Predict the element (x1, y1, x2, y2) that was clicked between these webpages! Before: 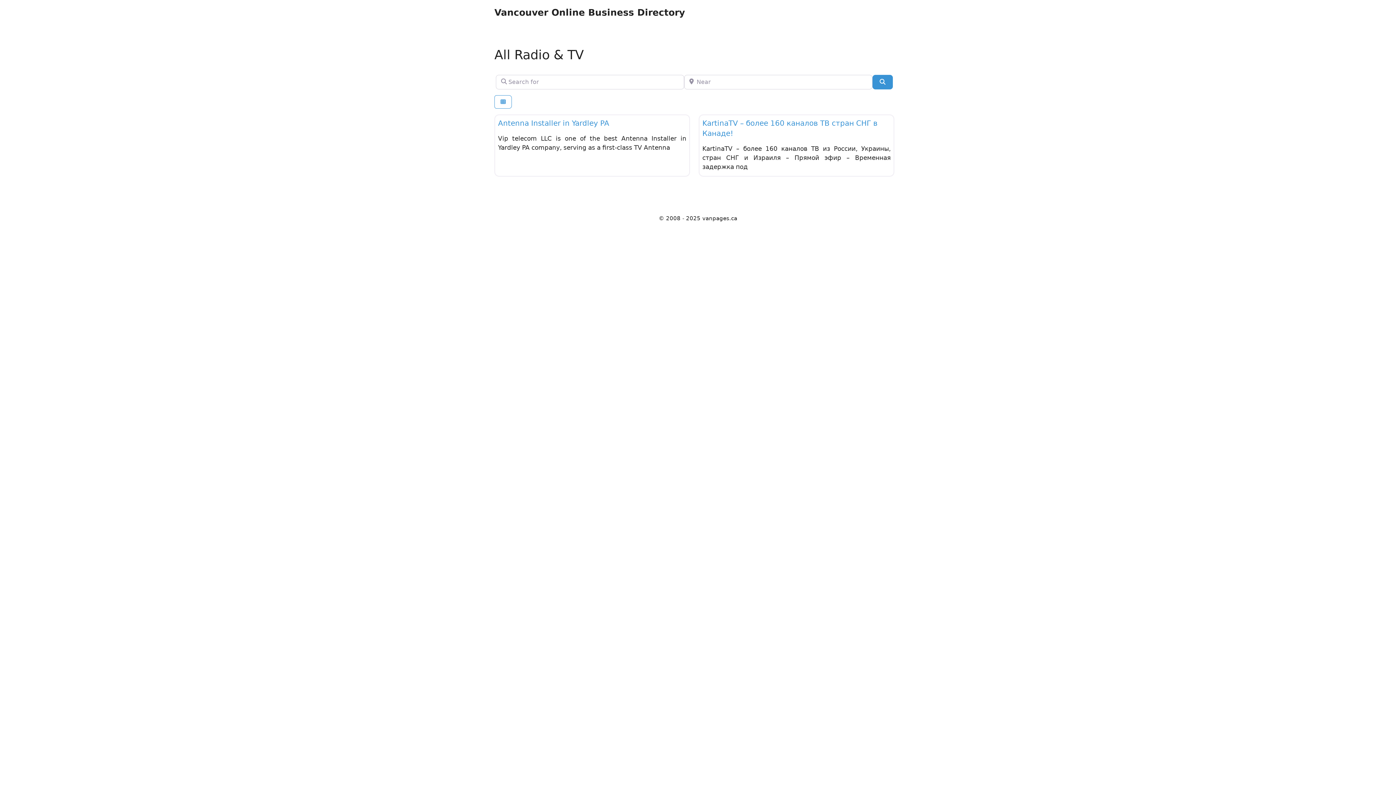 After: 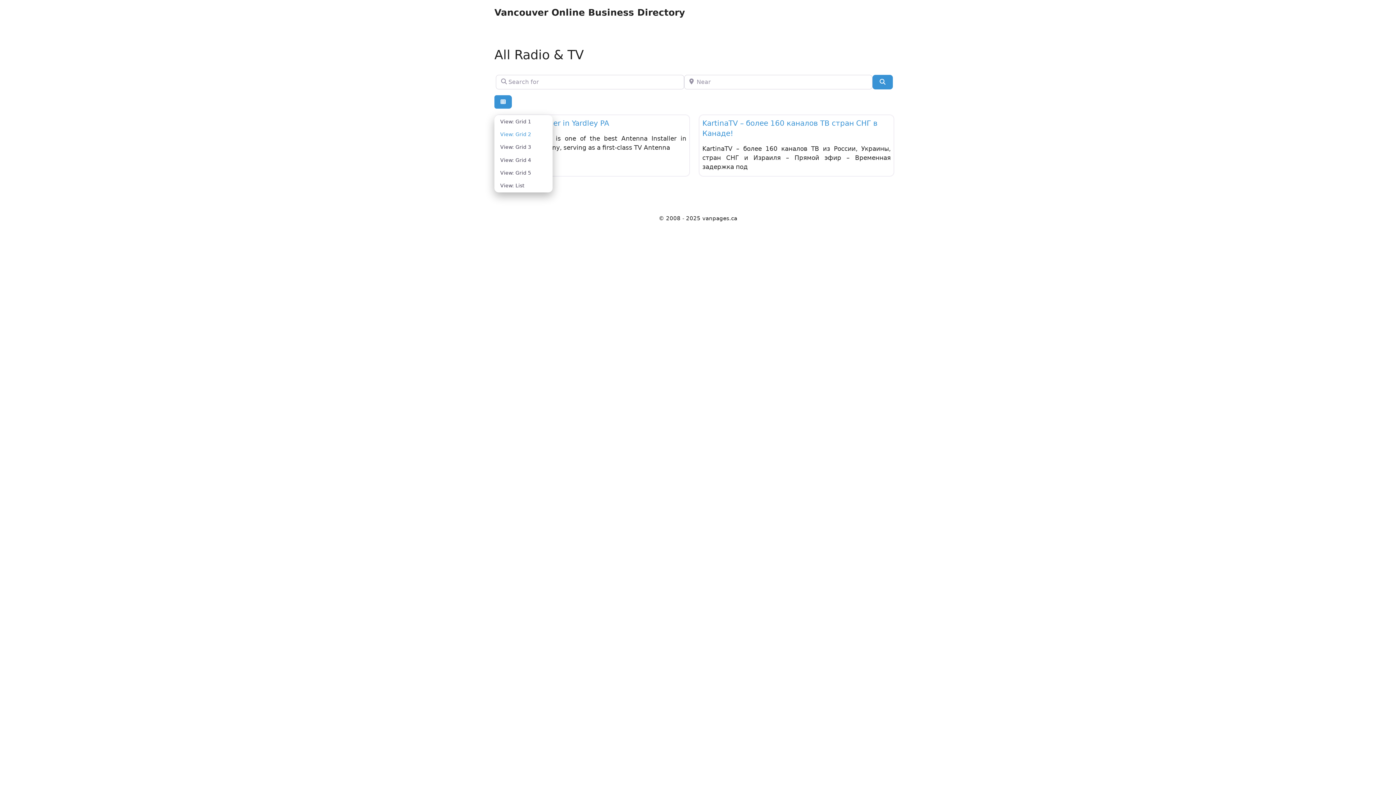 Action: label: Select View bbox: (494, 95, 512, 108)